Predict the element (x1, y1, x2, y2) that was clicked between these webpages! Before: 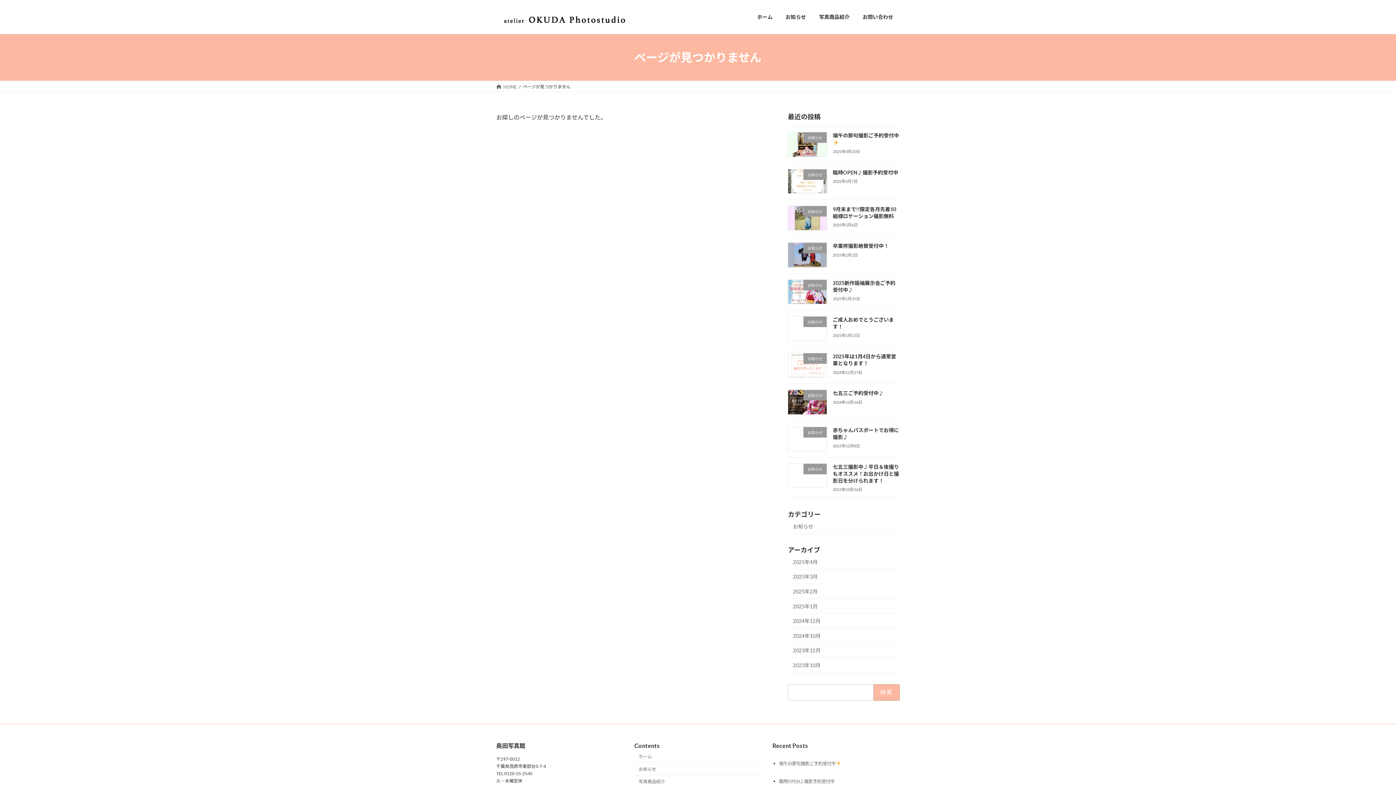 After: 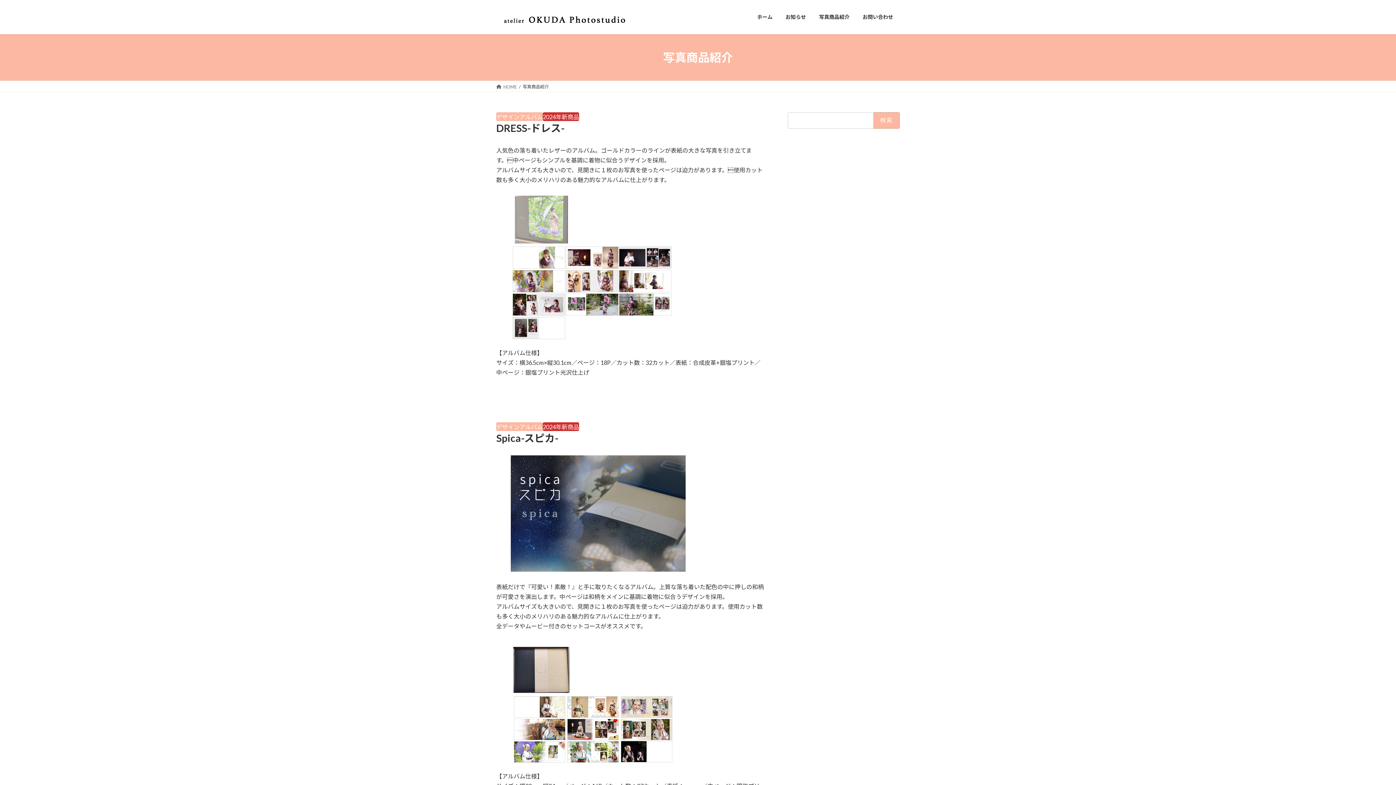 Action: label: 写真商品紹介 bbox: (634, 775, 761, 788)